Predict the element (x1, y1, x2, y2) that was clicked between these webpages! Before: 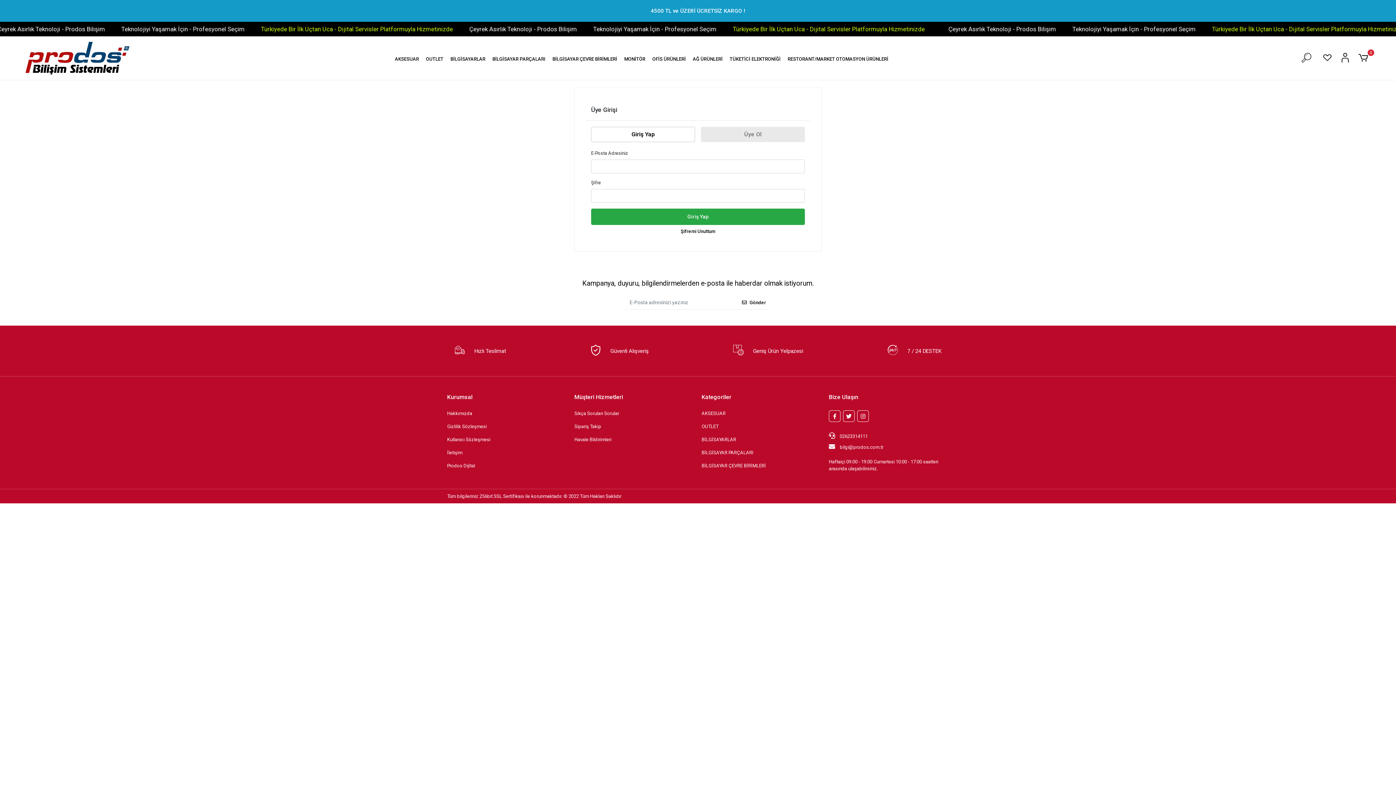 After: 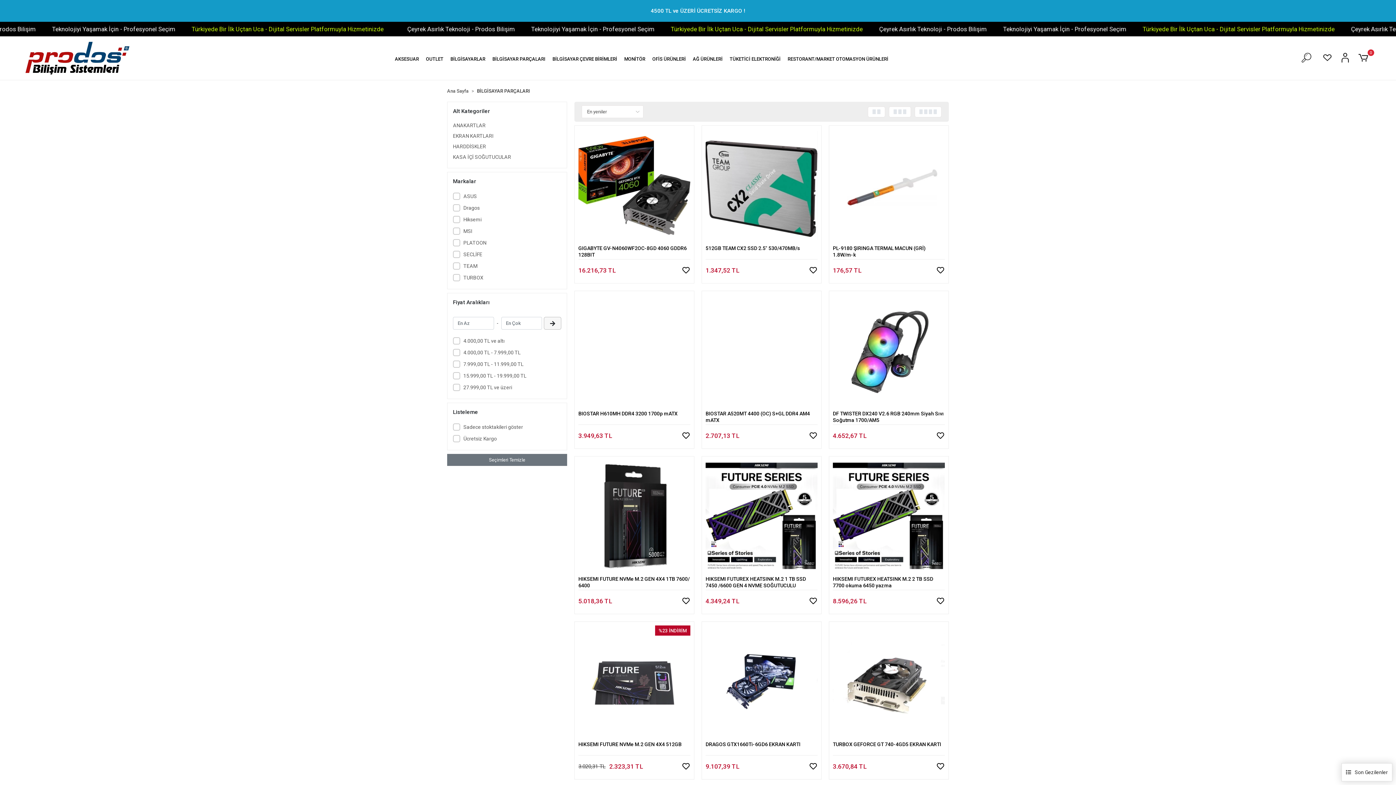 Action: bbox: (489, 47, 548, 70) label: BİLGİSAYAR PARÇALARI